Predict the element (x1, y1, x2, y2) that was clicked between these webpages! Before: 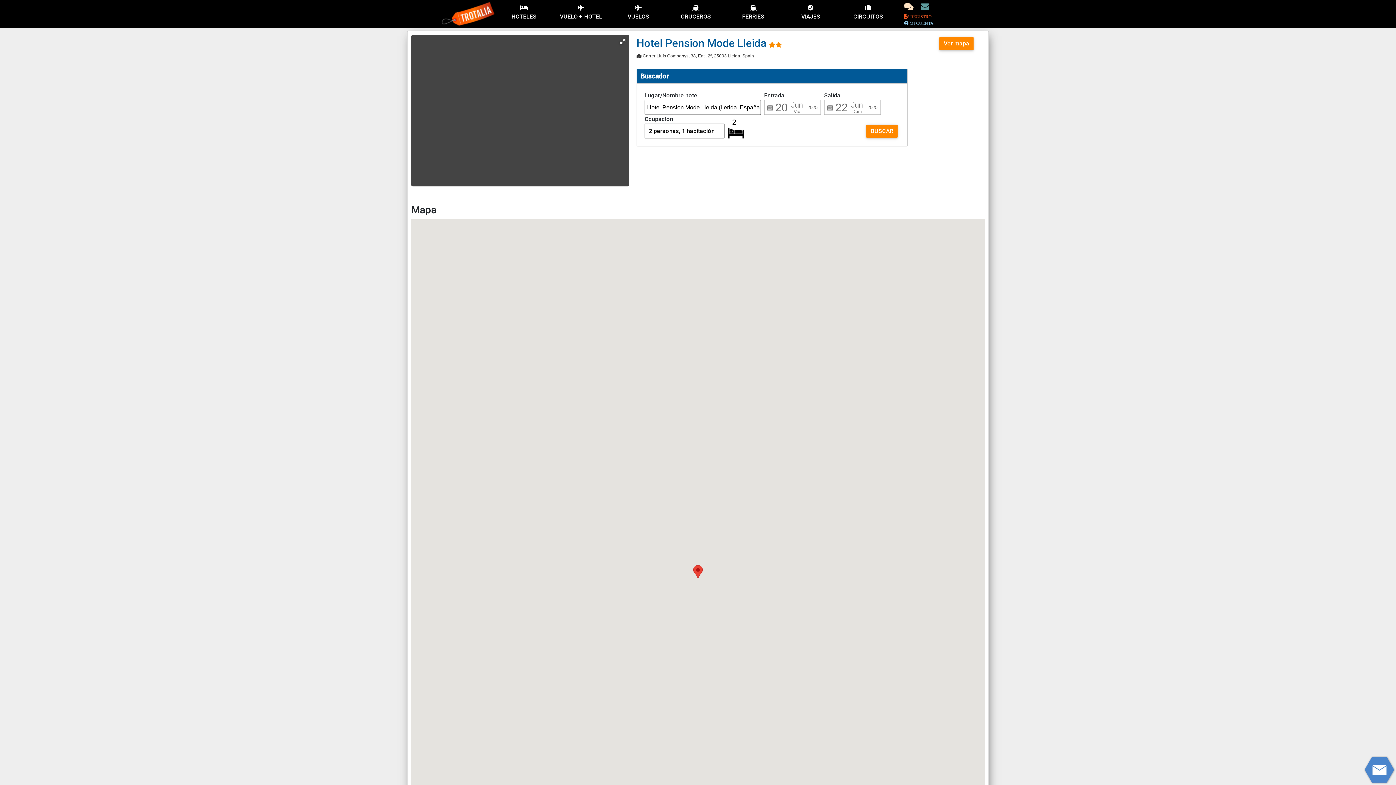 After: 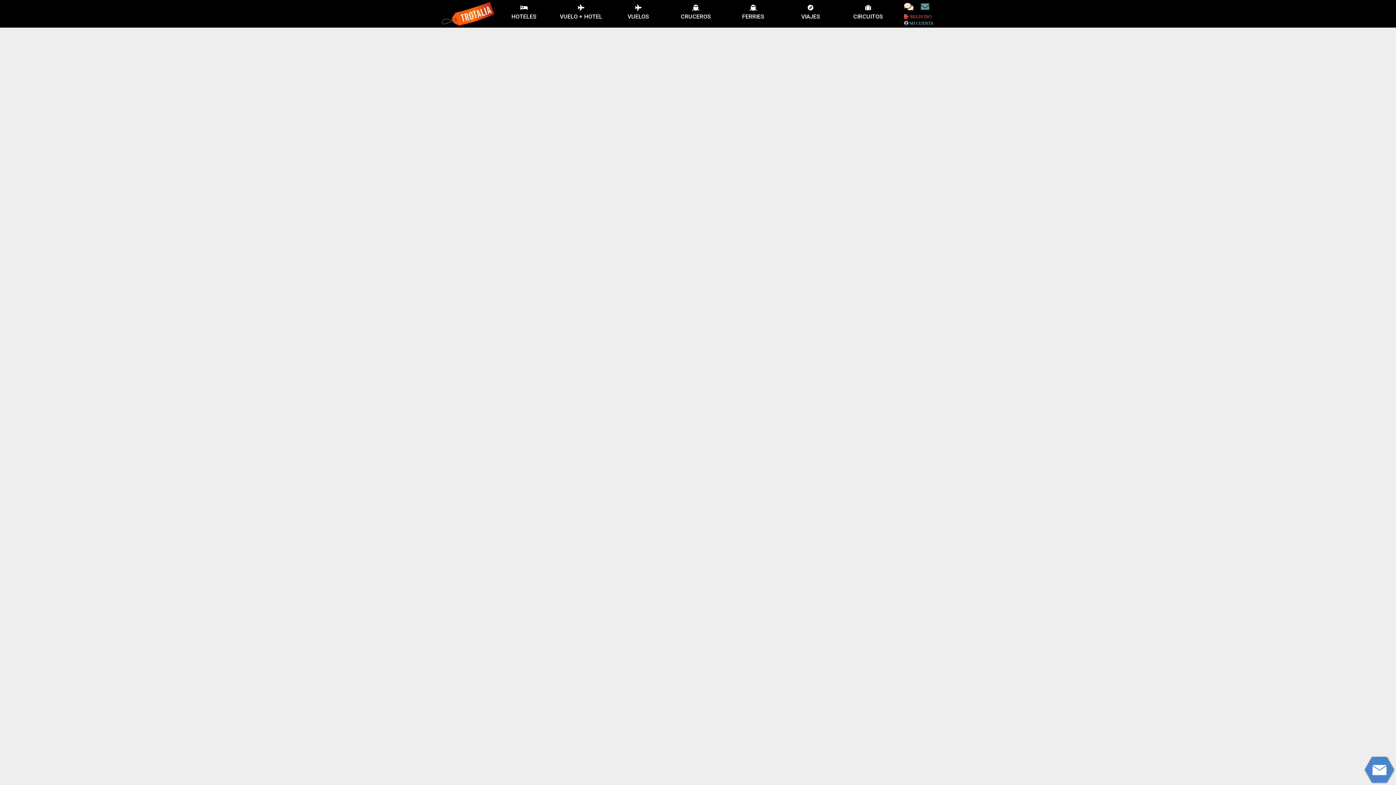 Action: label: 
CRUCEROS bbox: (667, 3, 724, 21)